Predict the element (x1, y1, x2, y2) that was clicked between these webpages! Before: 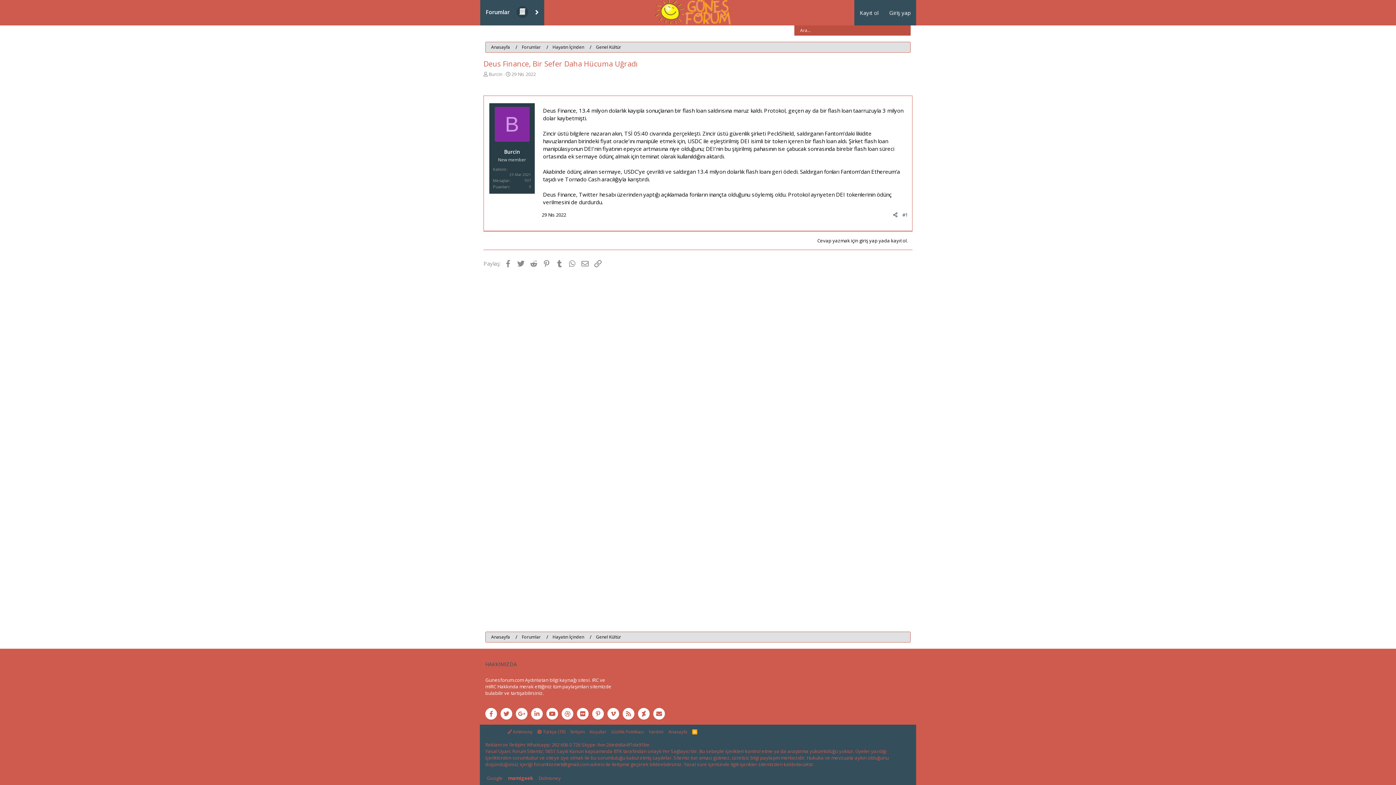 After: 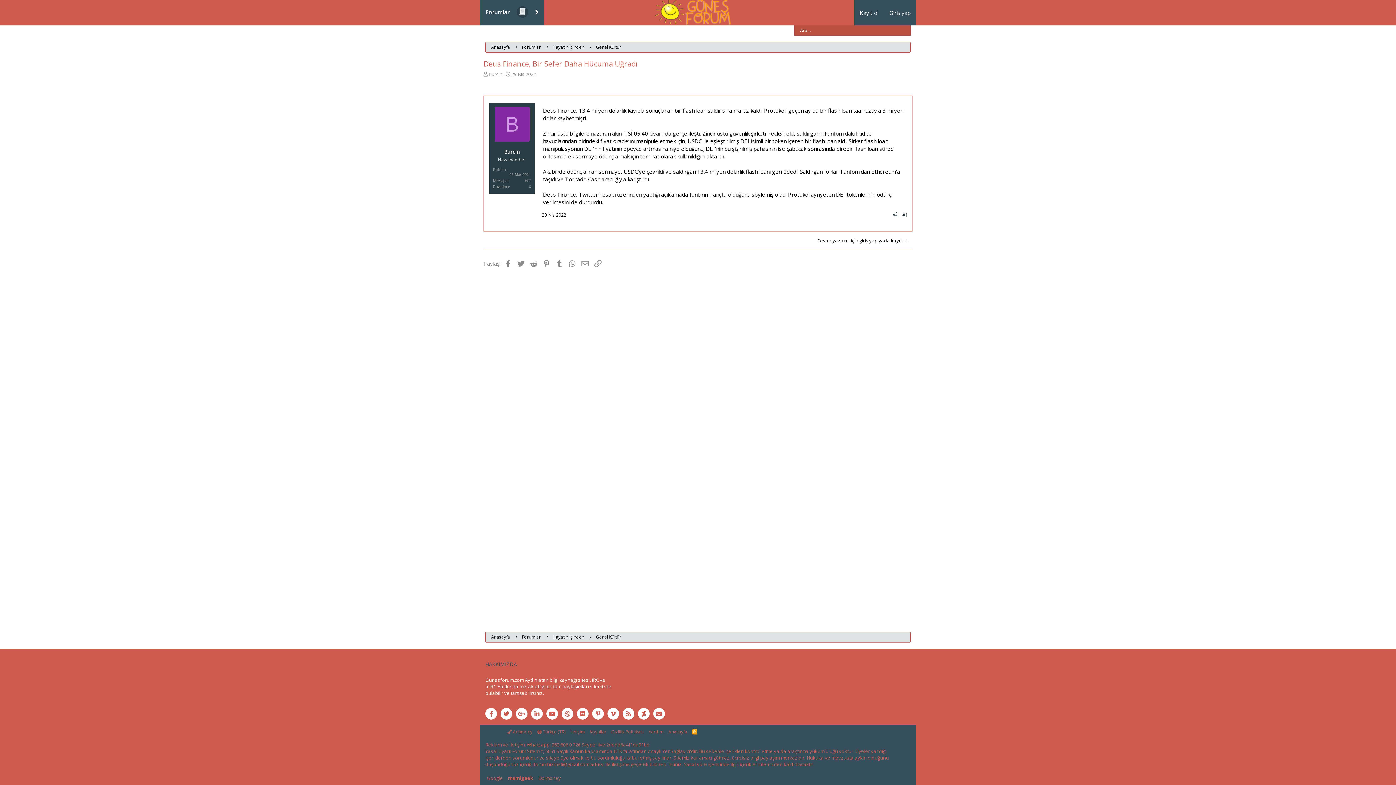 Action: bbox: (531, 708, 542, 720)